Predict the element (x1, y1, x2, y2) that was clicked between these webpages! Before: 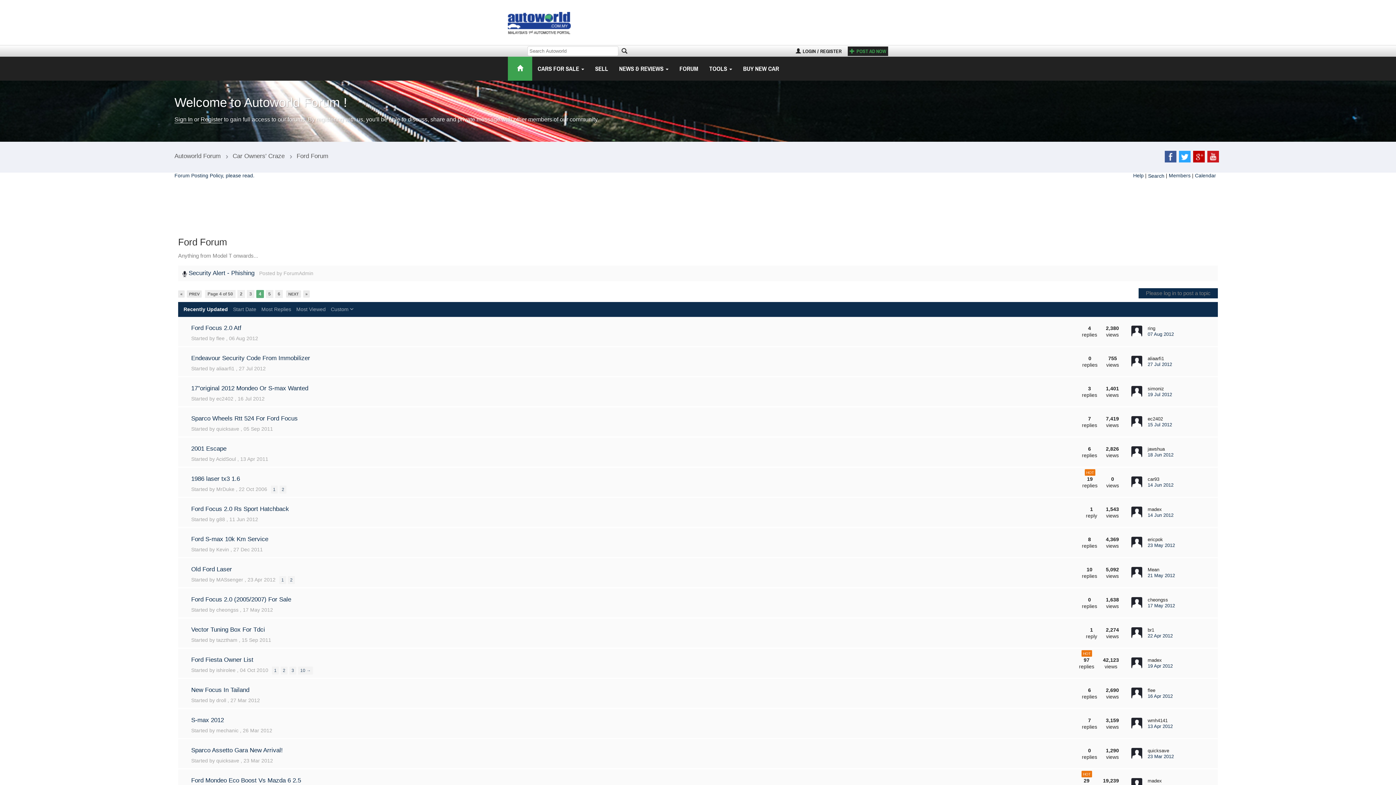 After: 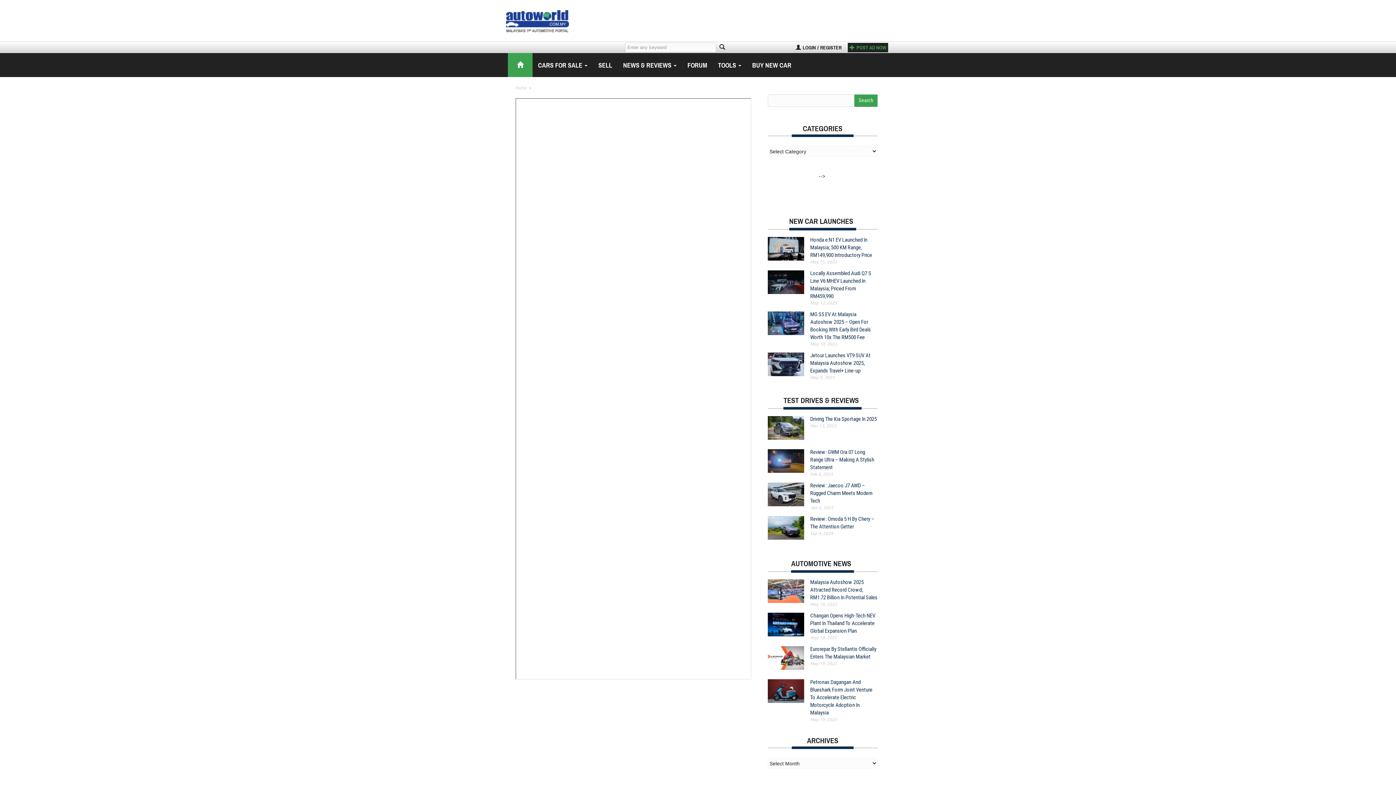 Action: bbox: (737, 56, 784, 80) label: BUY NEW CAR